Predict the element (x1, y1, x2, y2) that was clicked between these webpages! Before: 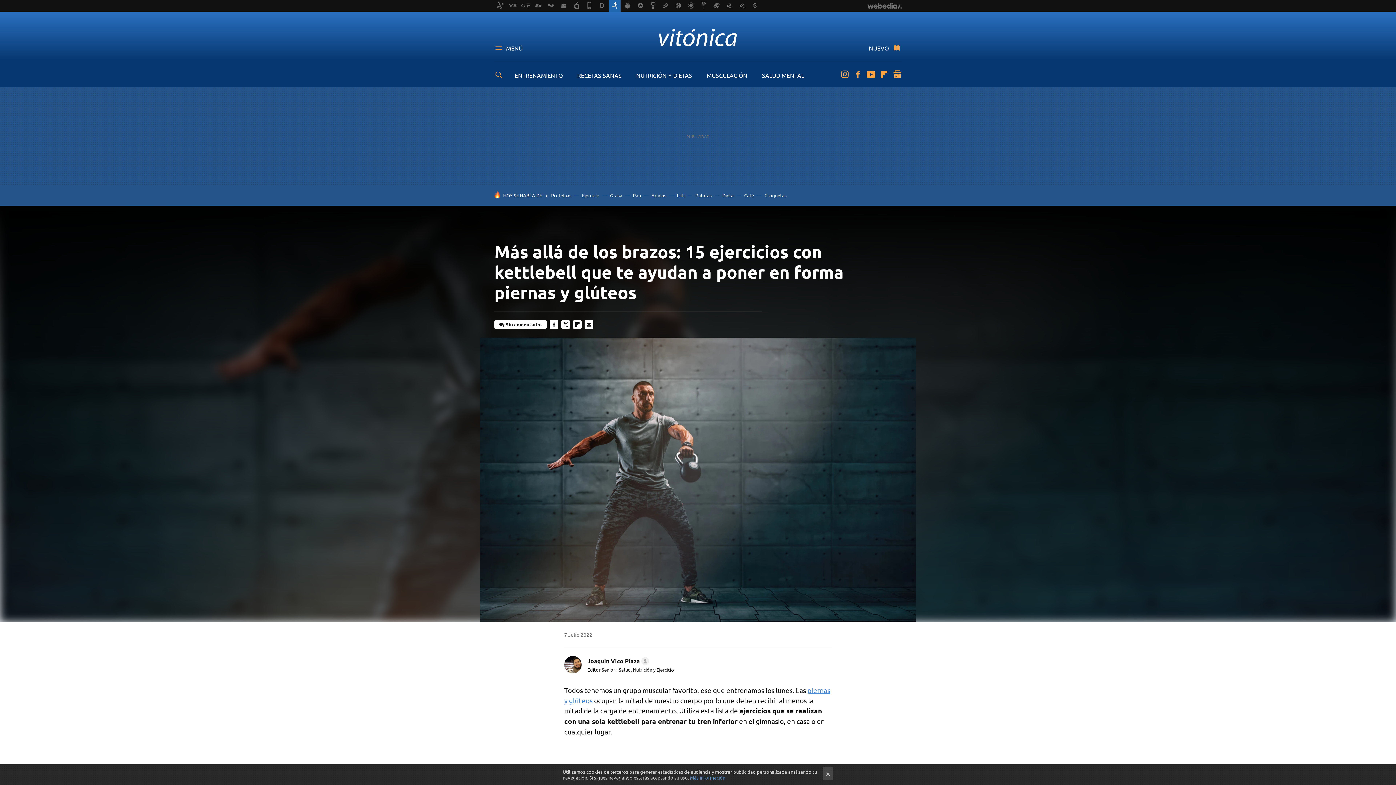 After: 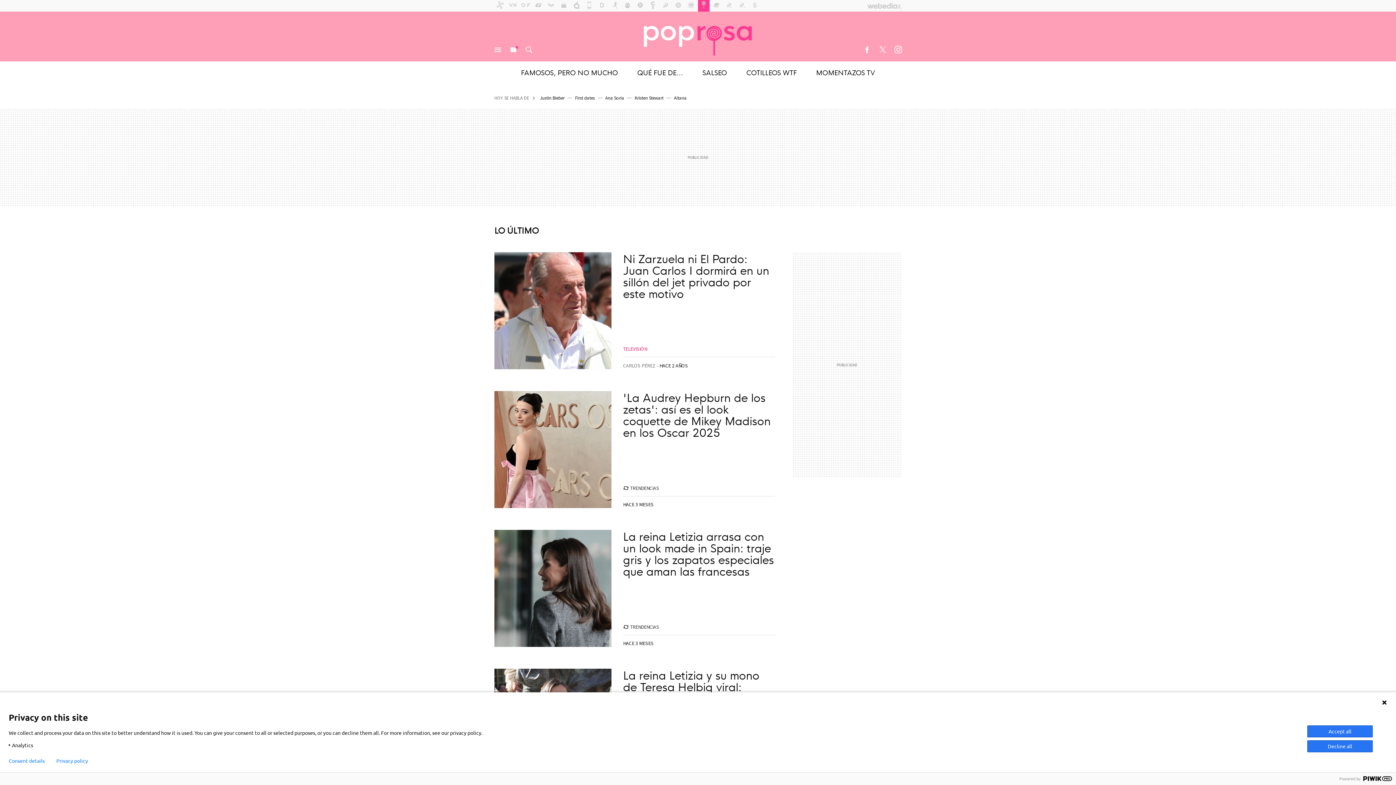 Action: bbox: (698, 0, 709, 11)